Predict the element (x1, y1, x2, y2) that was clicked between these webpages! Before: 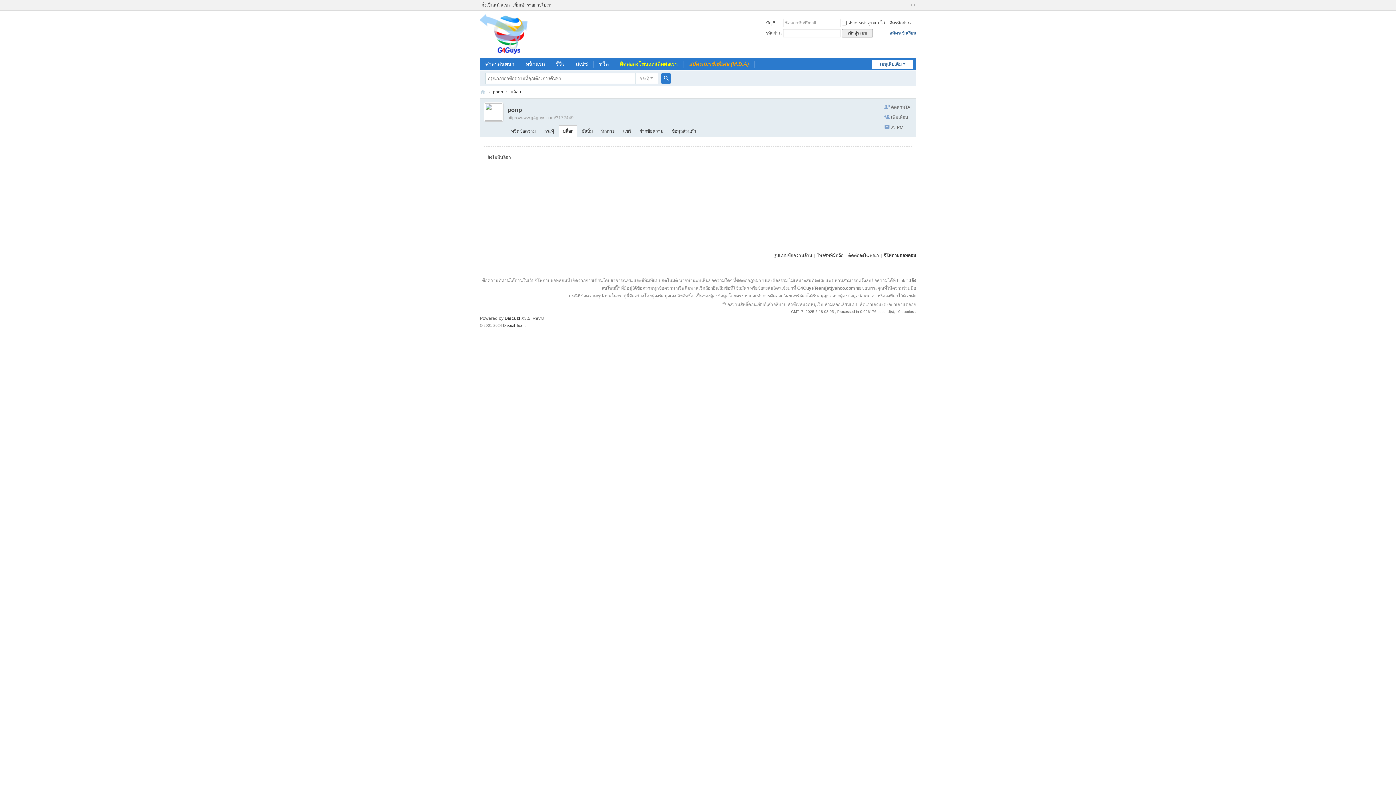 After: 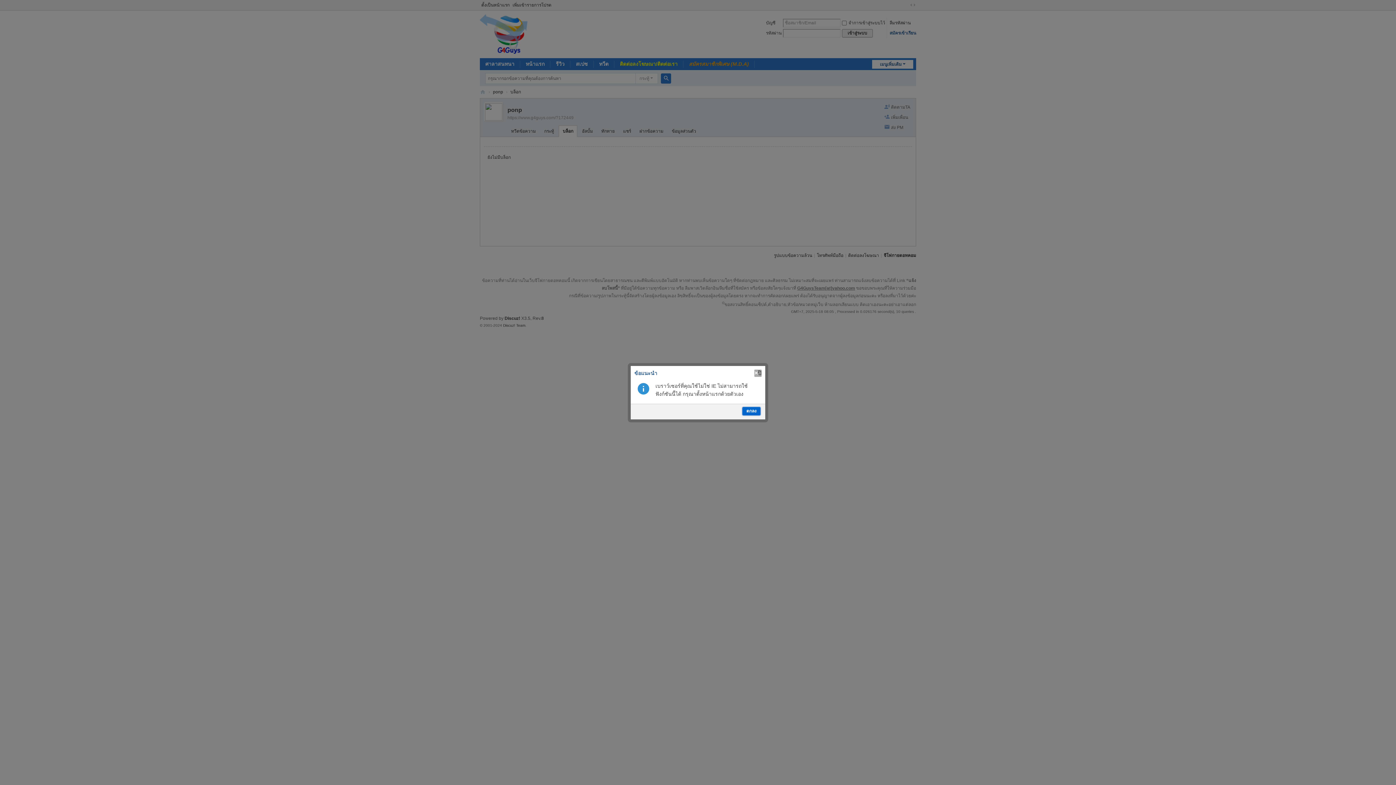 Action: bbox: (480, 0, 511, 10) label: ตั้งเป็นหน้าแรก